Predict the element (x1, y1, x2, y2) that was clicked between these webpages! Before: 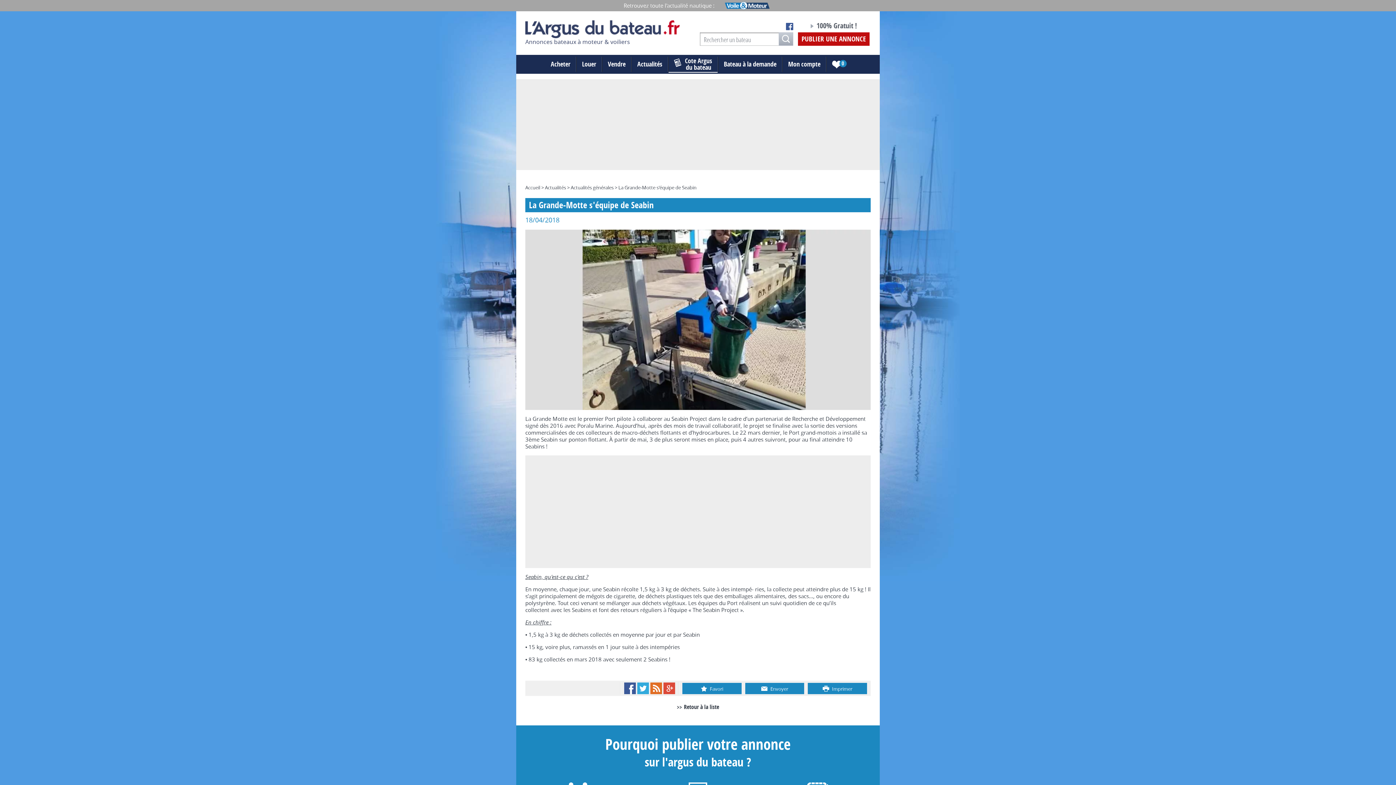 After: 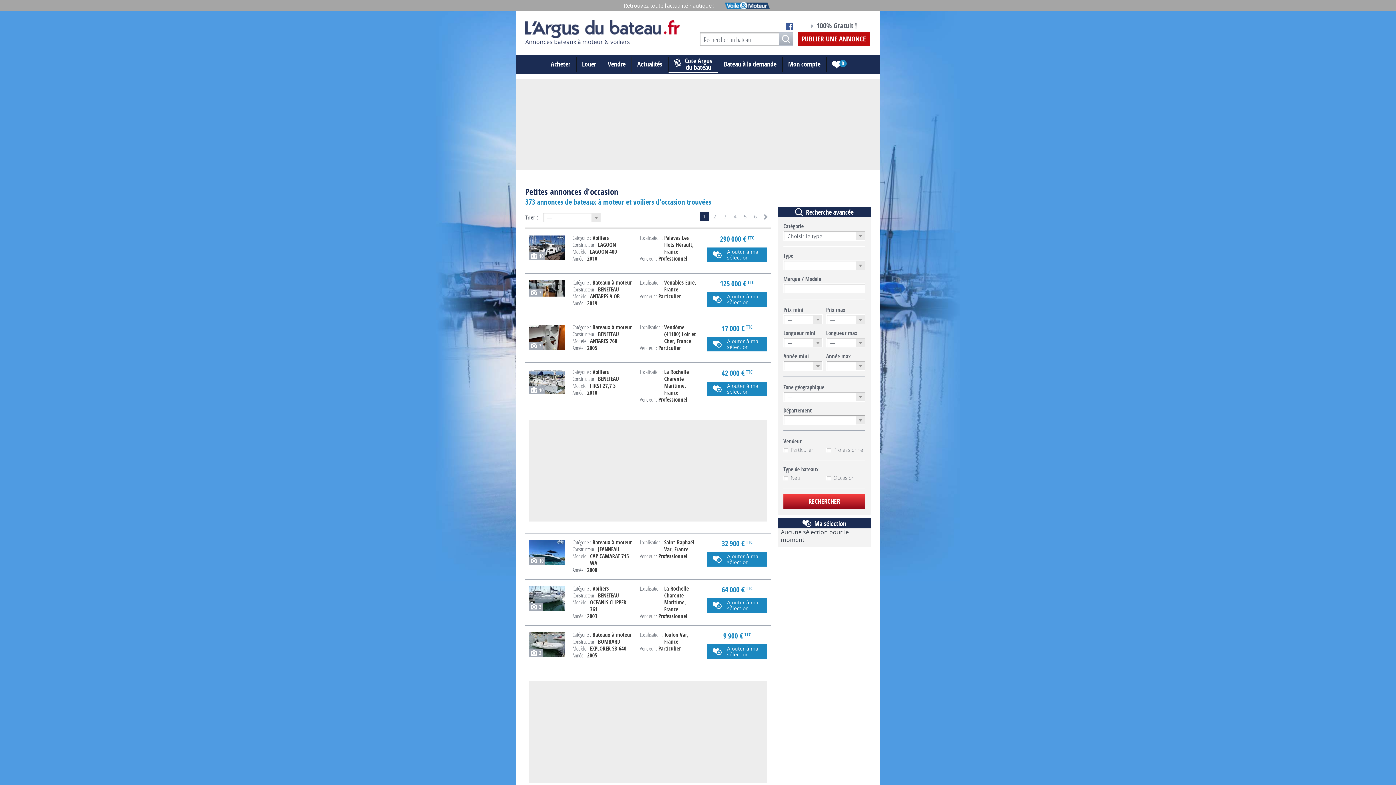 Action: label: OK bbox: (778, 32, 793, 45)